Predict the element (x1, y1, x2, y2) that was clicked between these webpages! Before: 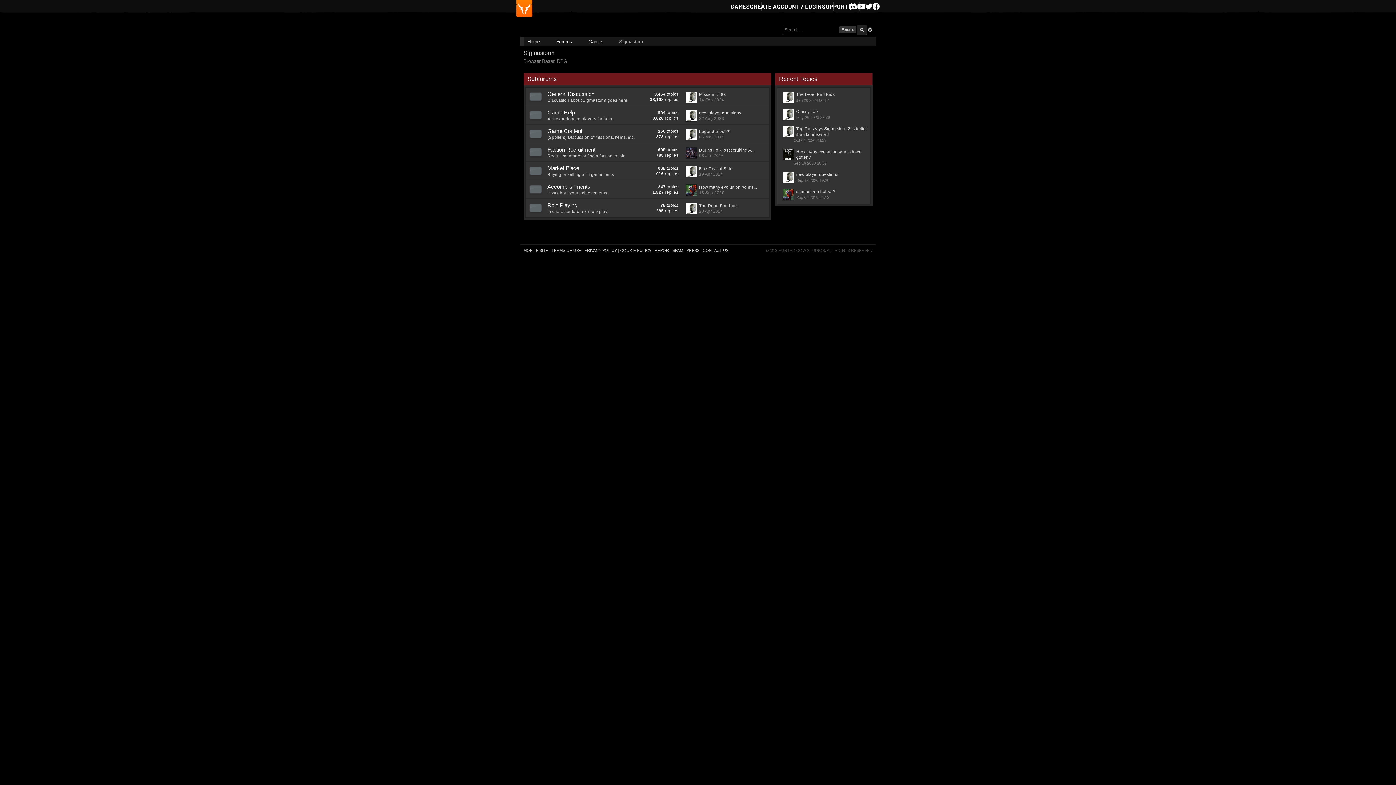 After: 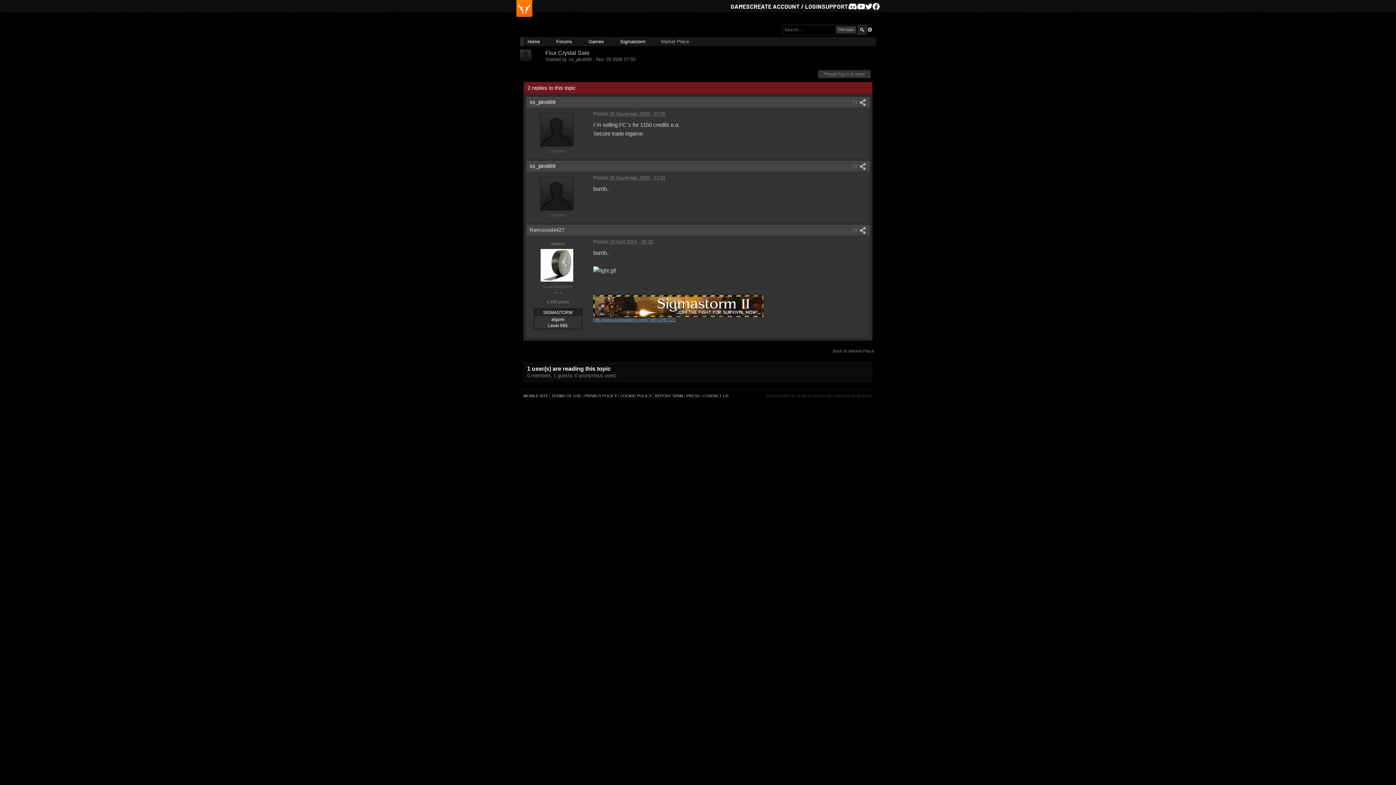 Action: label: Flux Crystal Sale bbox: (699, 166, 732, 170)